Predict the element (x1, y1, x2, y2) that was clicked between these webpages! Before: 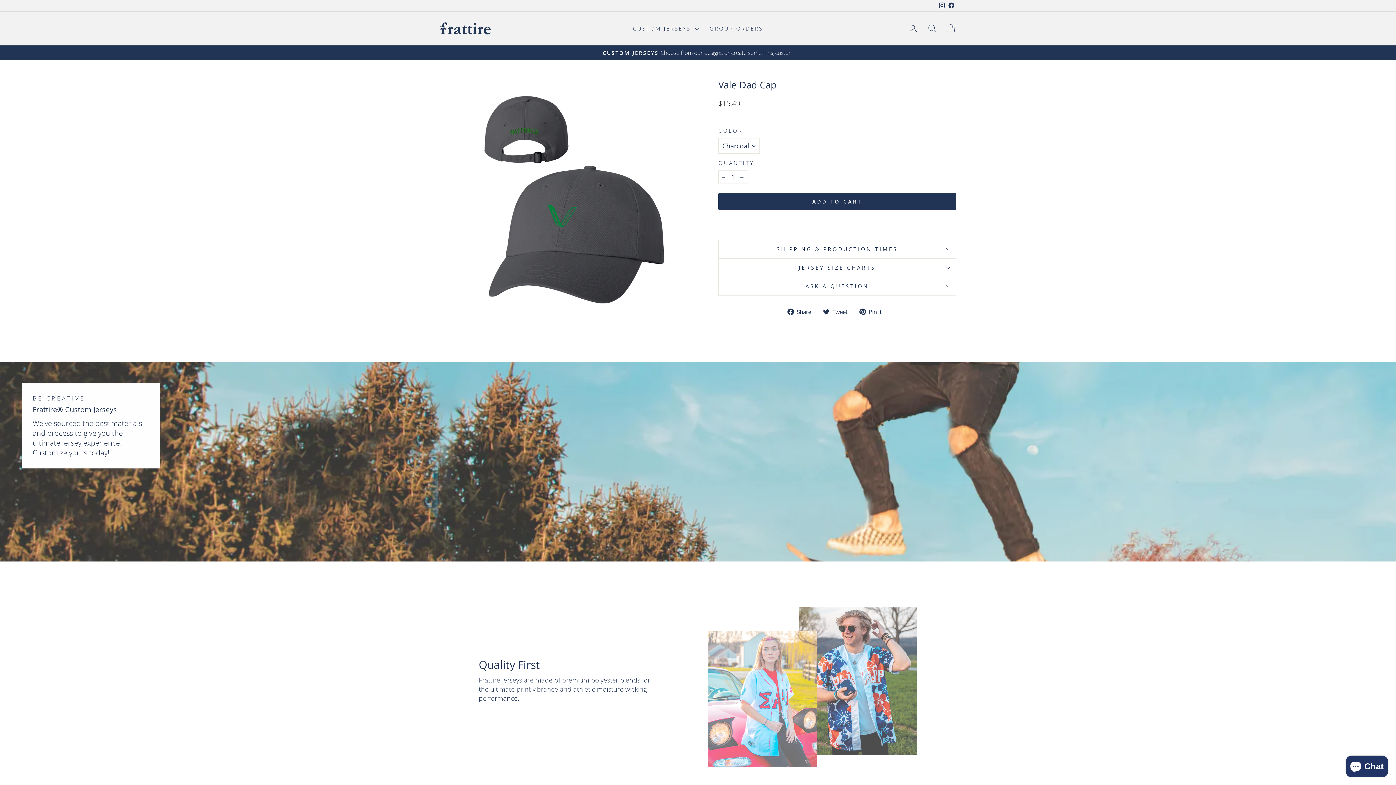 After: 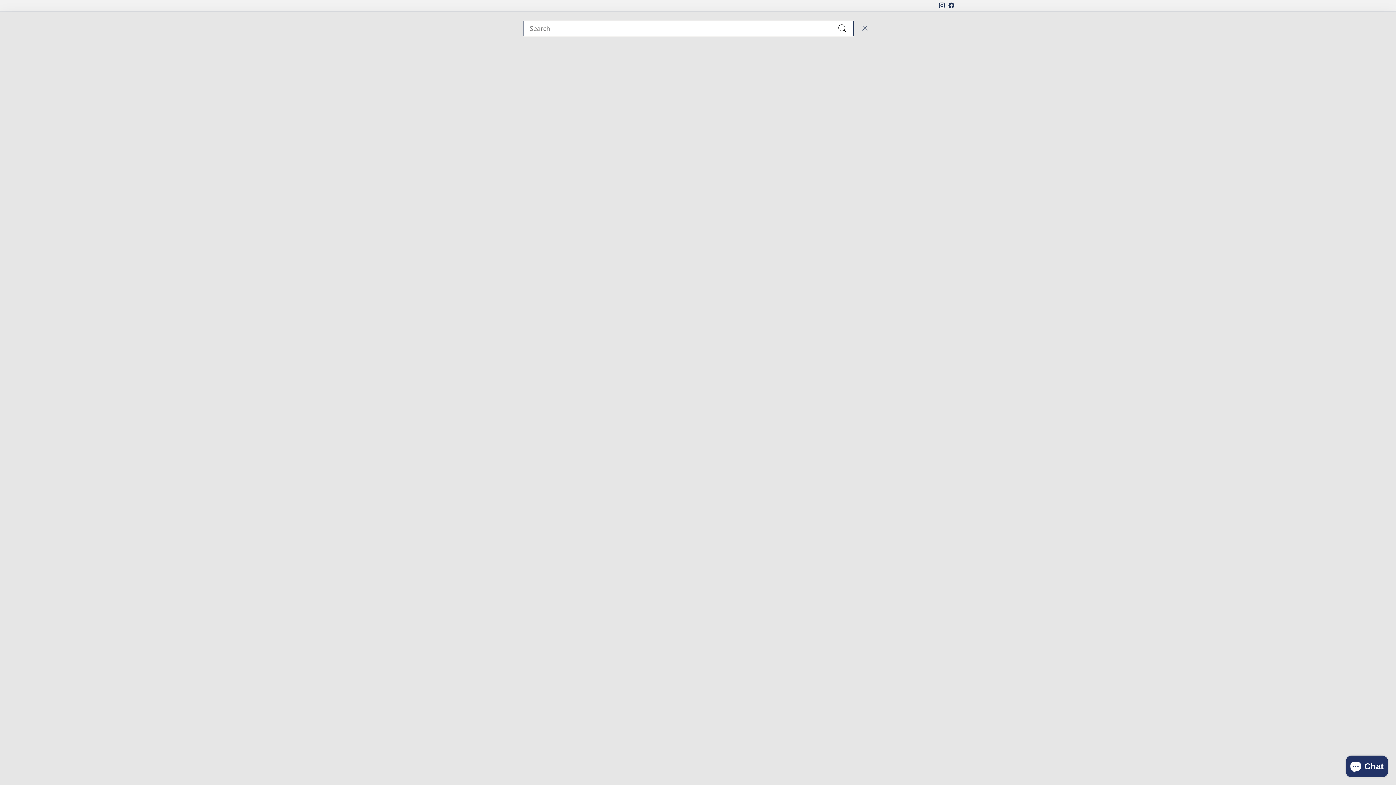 Action: bbox: (922, 20, 941, 36) label: SEARCH